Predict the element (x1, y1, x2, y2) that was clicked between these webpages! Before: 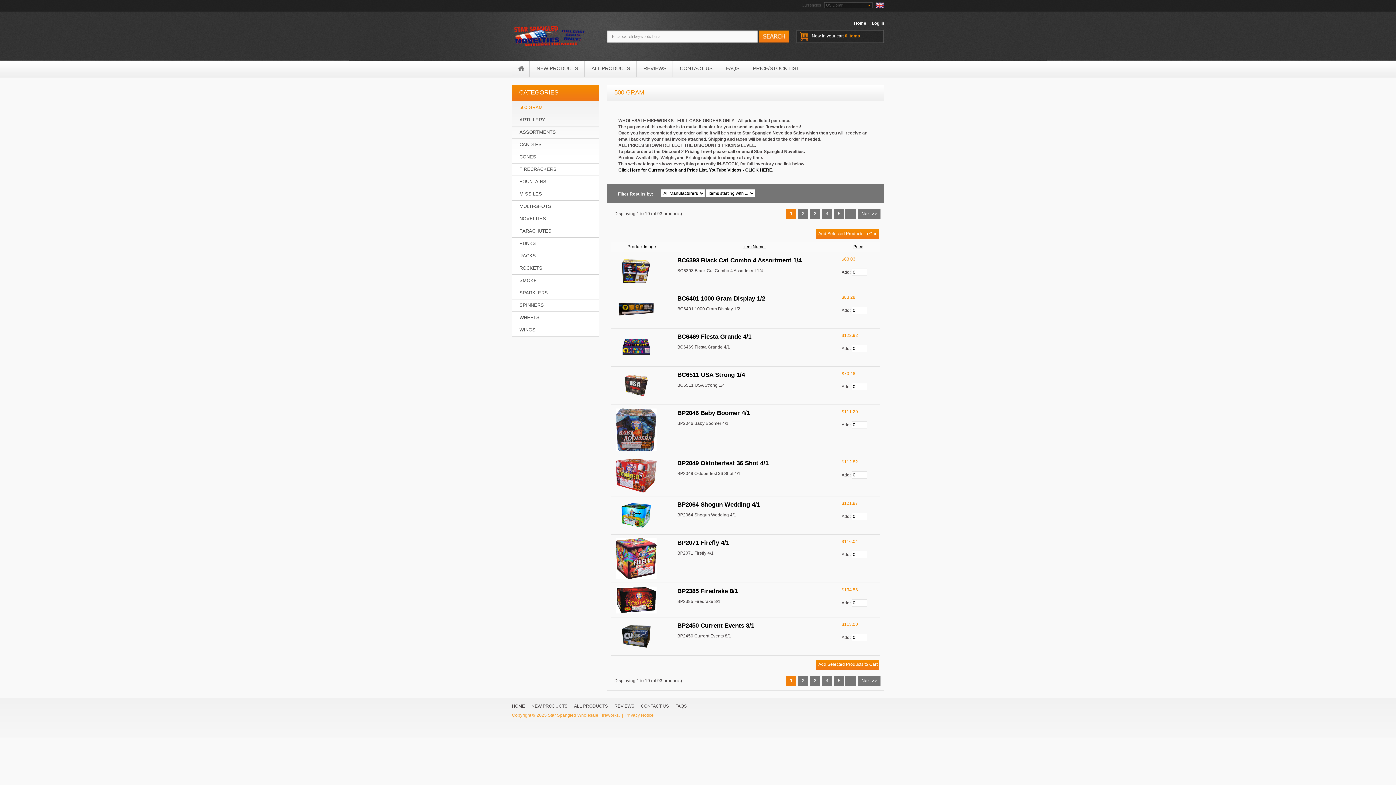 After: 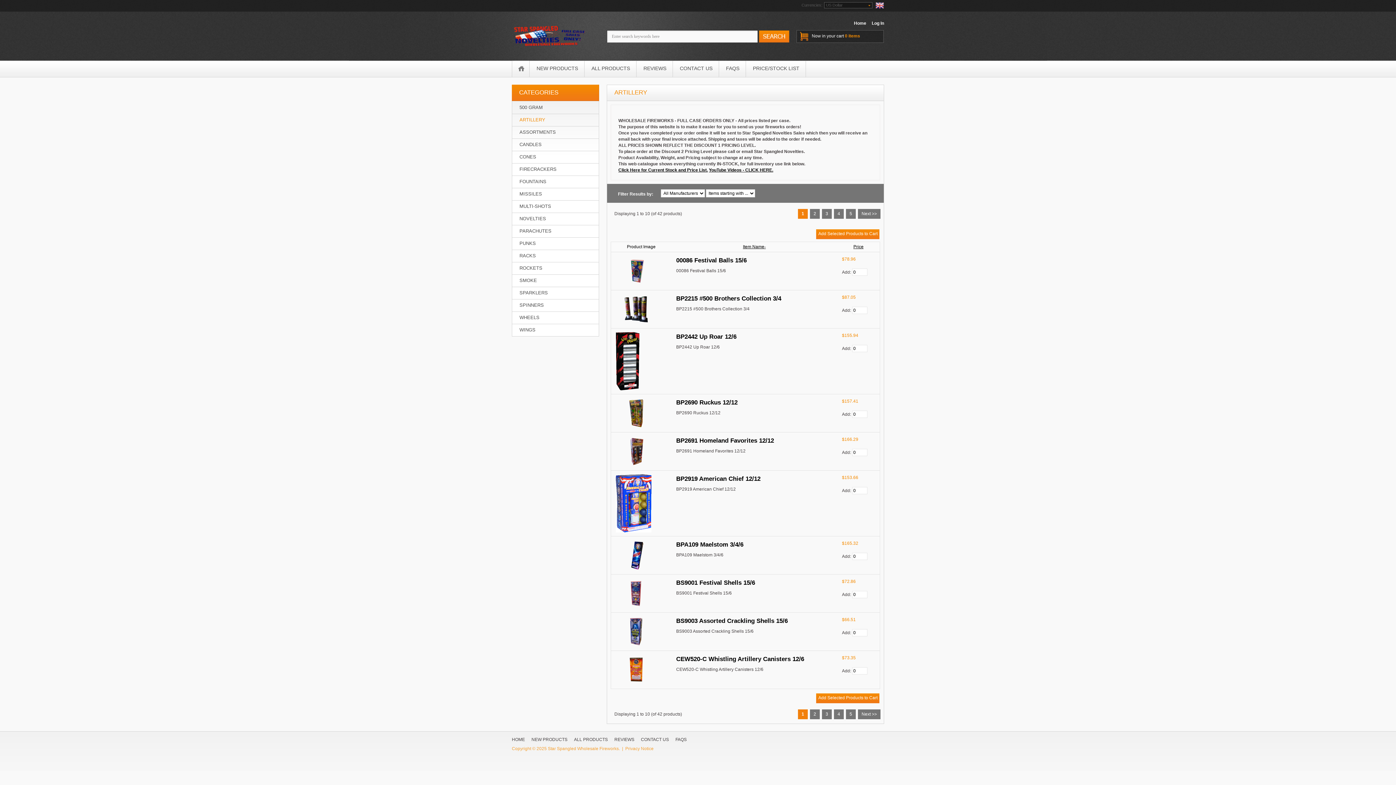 Action: bbox: (512, 114, 598, 126) label: ARTILLERY